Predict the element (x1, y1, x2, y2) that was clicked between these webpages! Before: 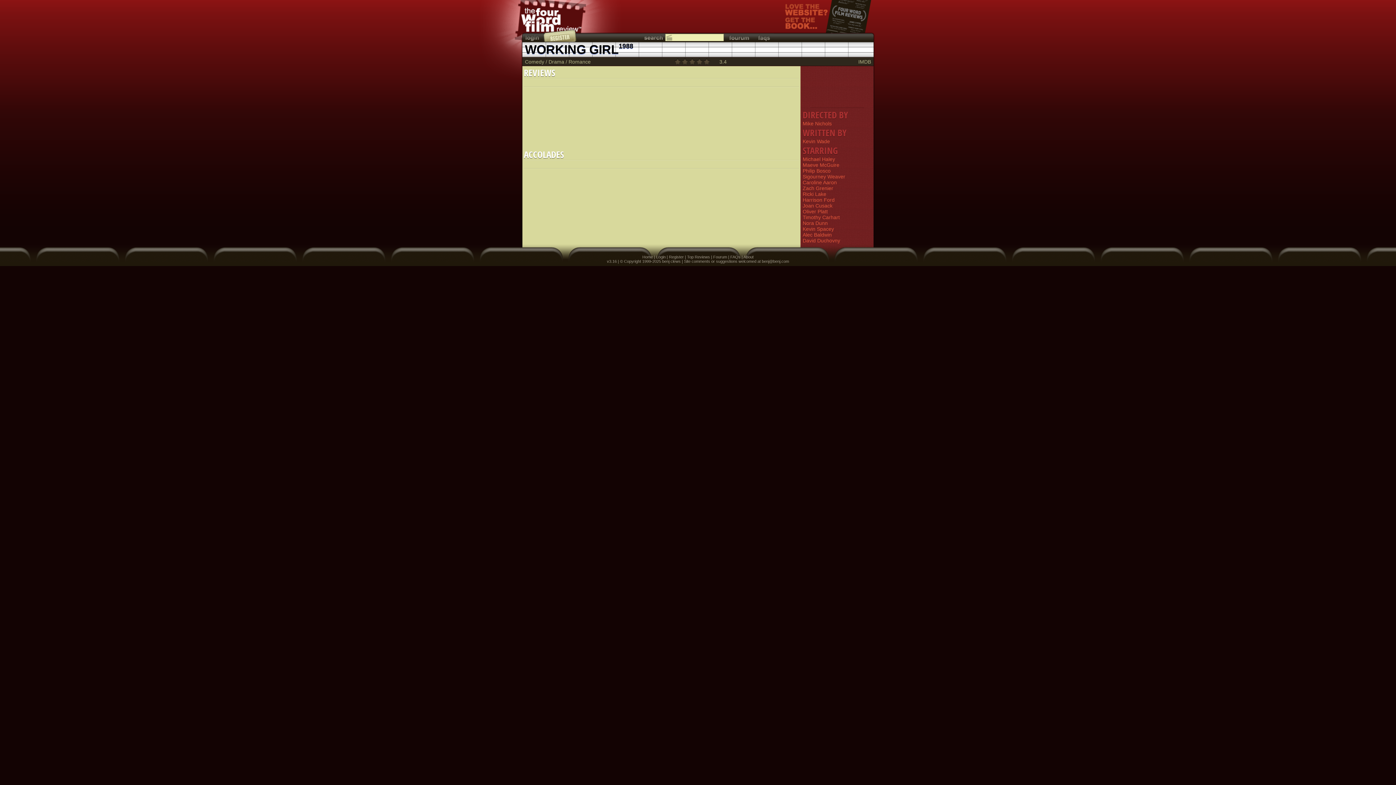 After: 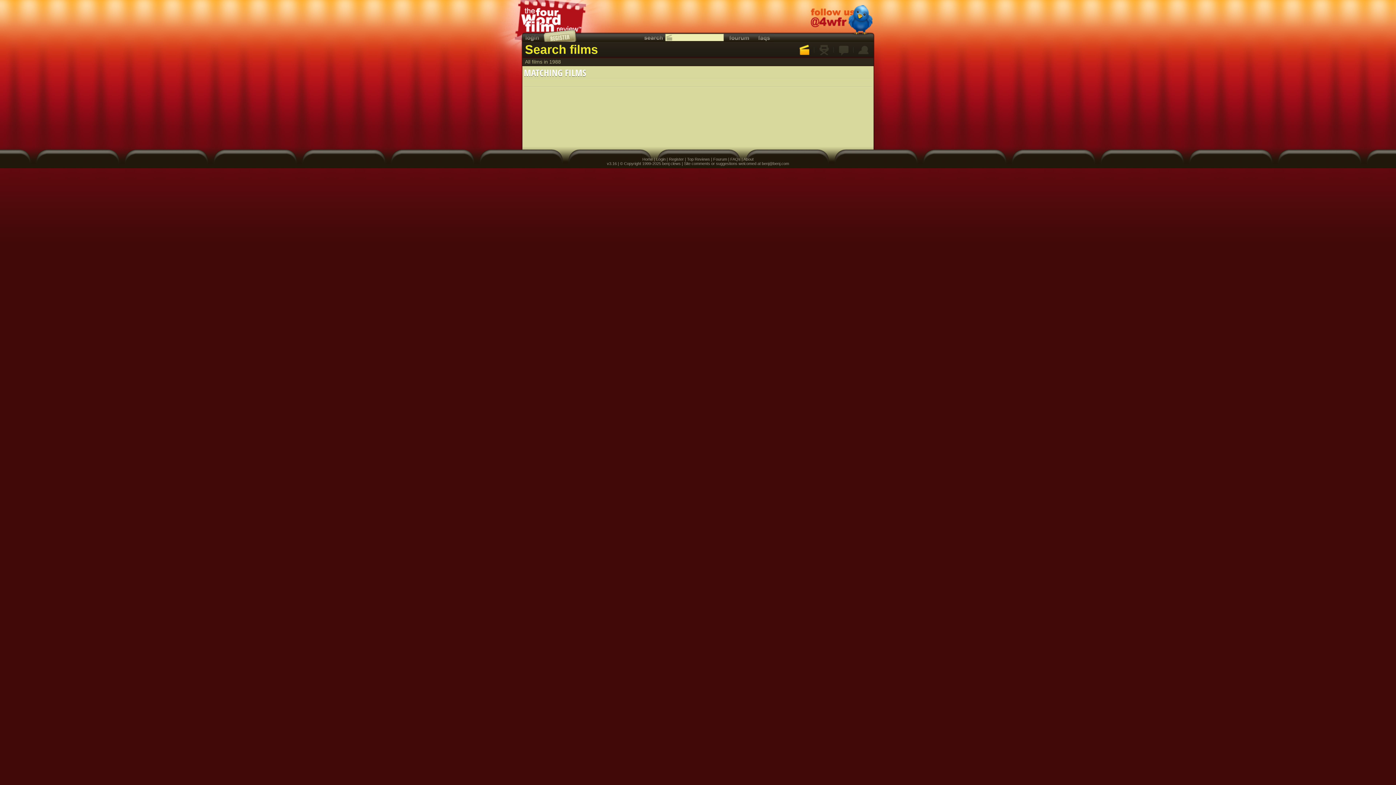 Action: label: 1988 bbox: (618, 42, 633, 49)